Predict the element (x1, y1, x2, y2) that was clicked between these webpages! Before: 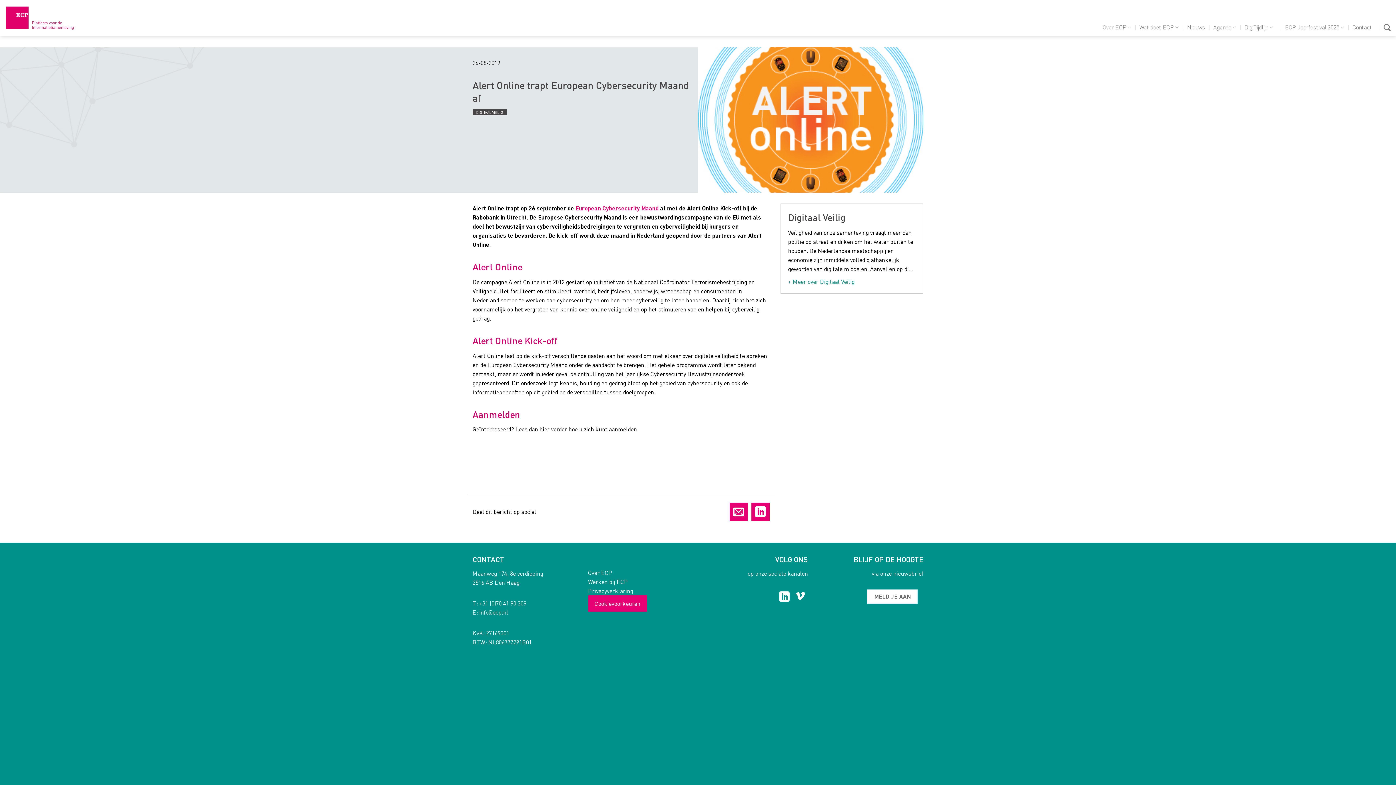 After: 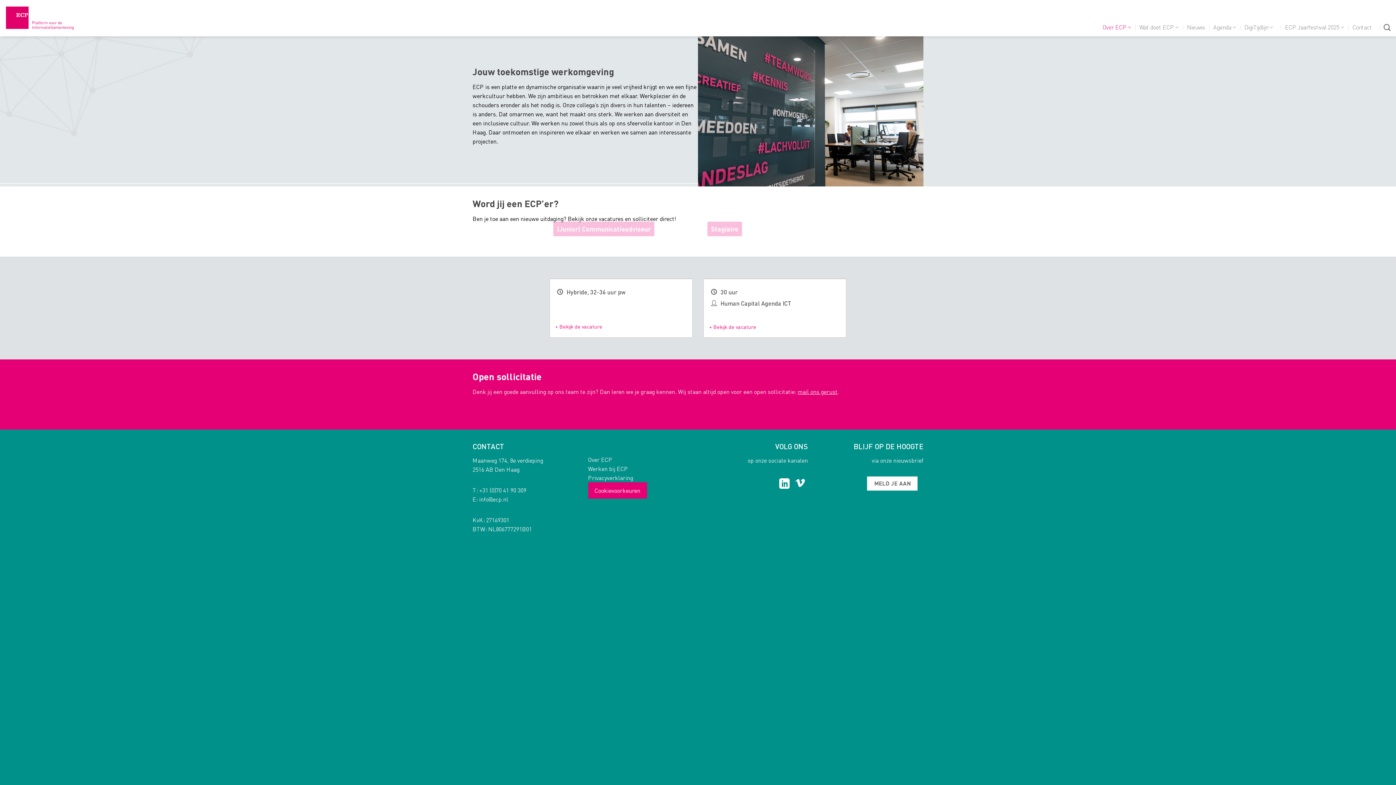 Action: bbox: (588, 578, 628, 585) label: Werken bij ECP